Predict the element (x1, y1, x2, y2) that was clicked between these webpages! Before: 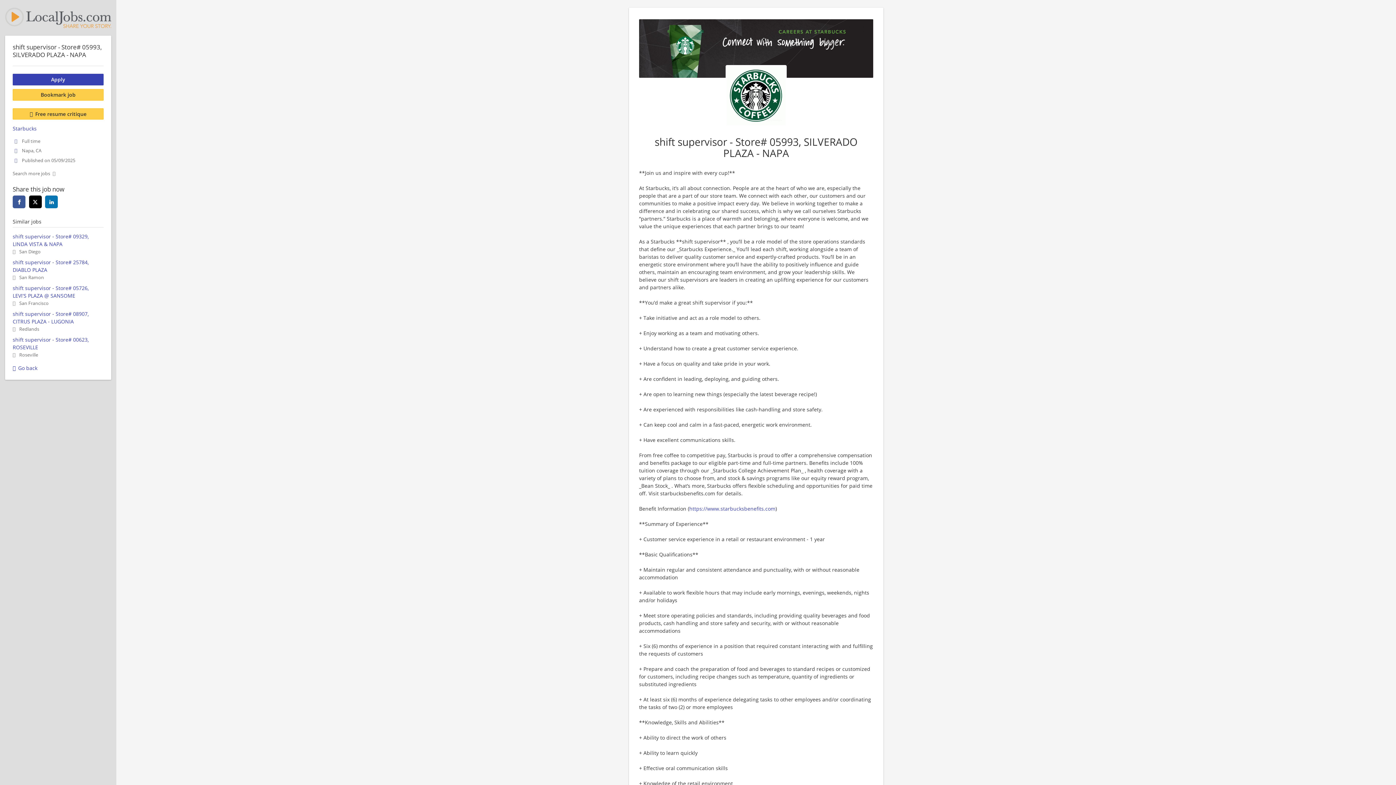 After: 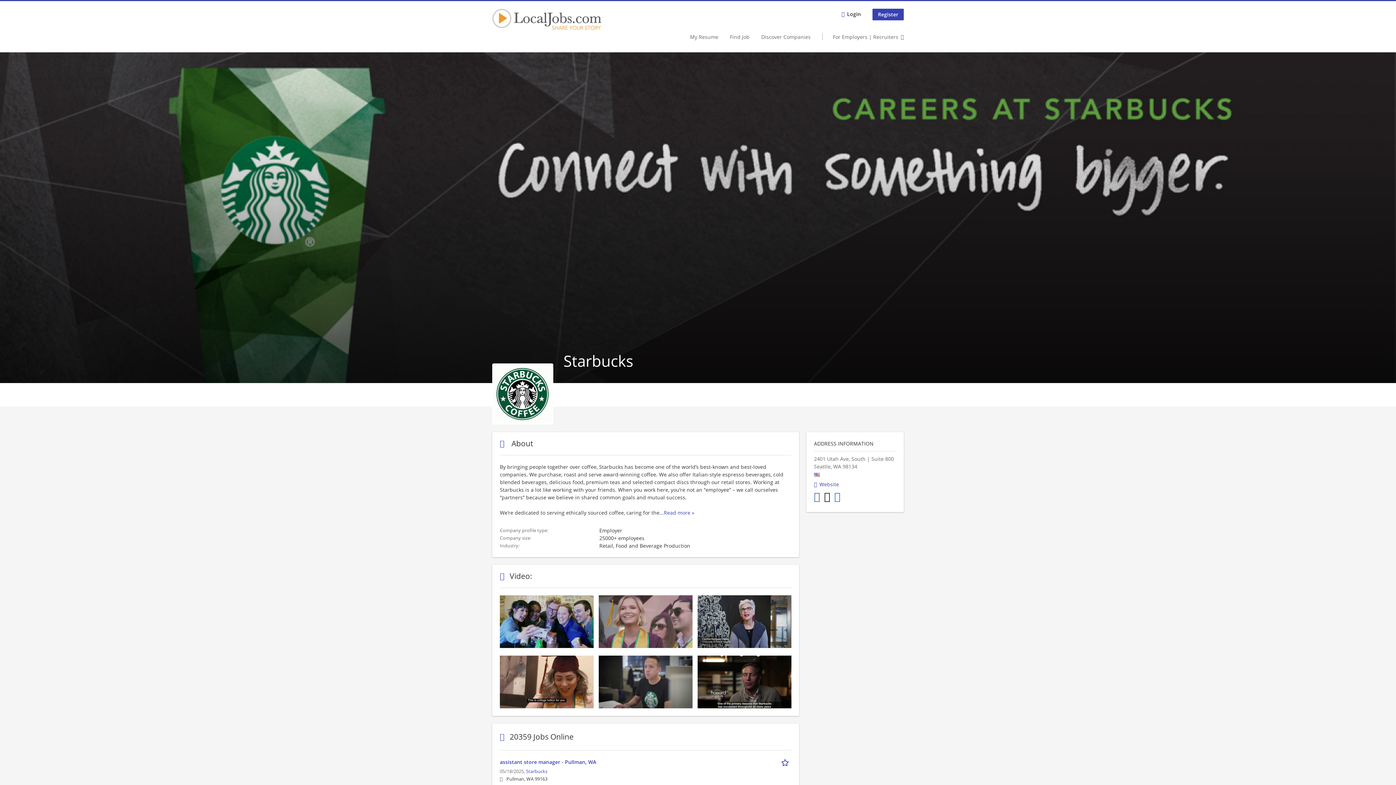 Action: bbox: (639, 19, 873, 77)